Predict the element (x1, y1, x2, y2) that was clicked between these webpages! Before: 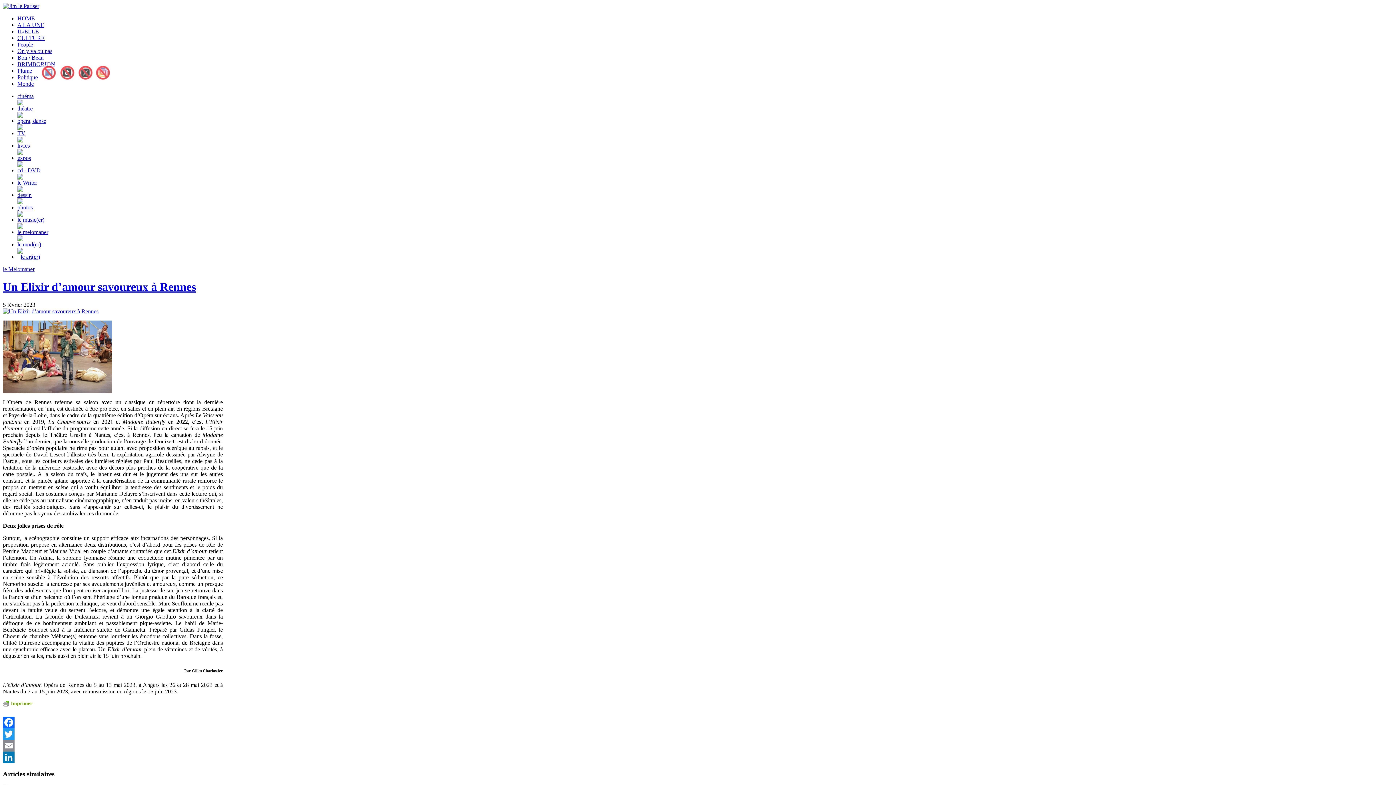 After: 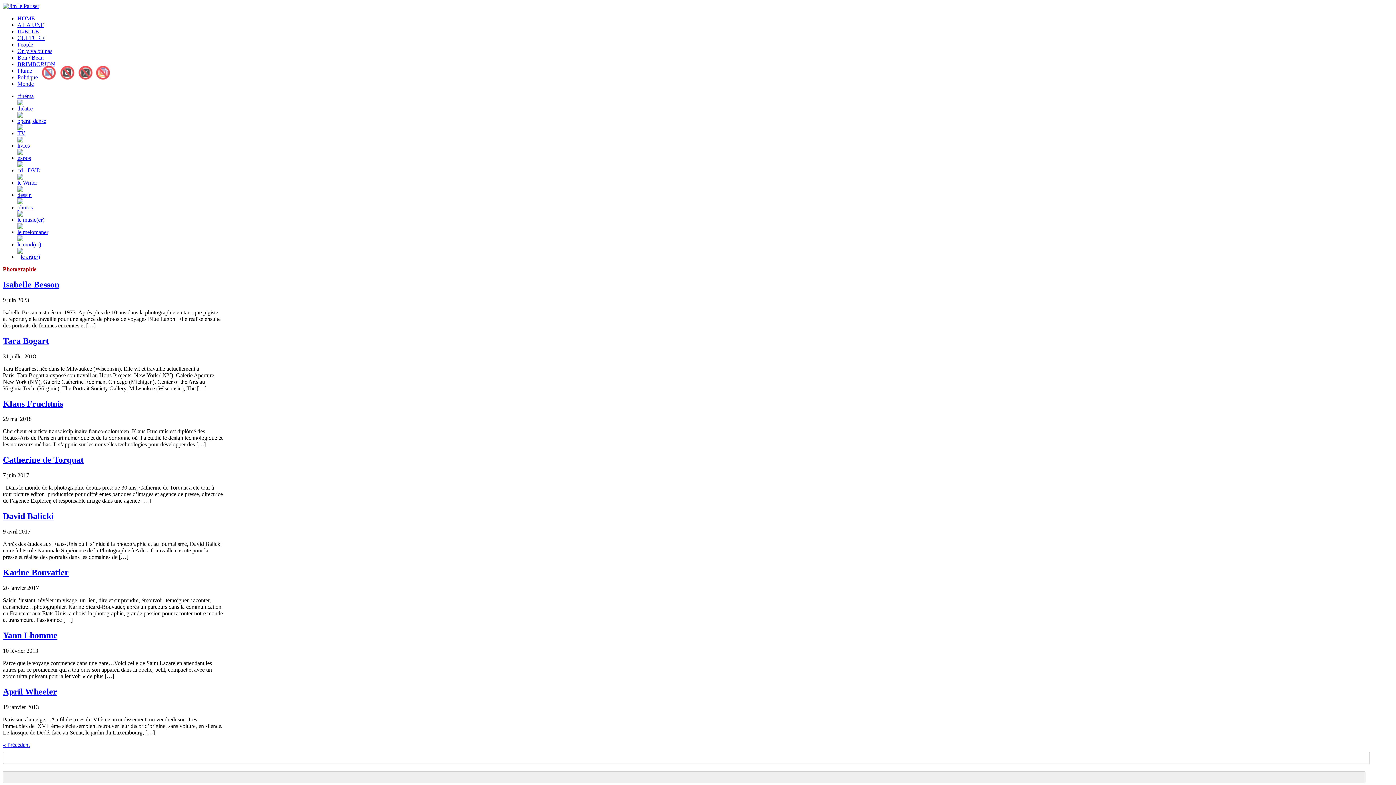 Action: bbox: (17, 204, 32, 210) label: photos